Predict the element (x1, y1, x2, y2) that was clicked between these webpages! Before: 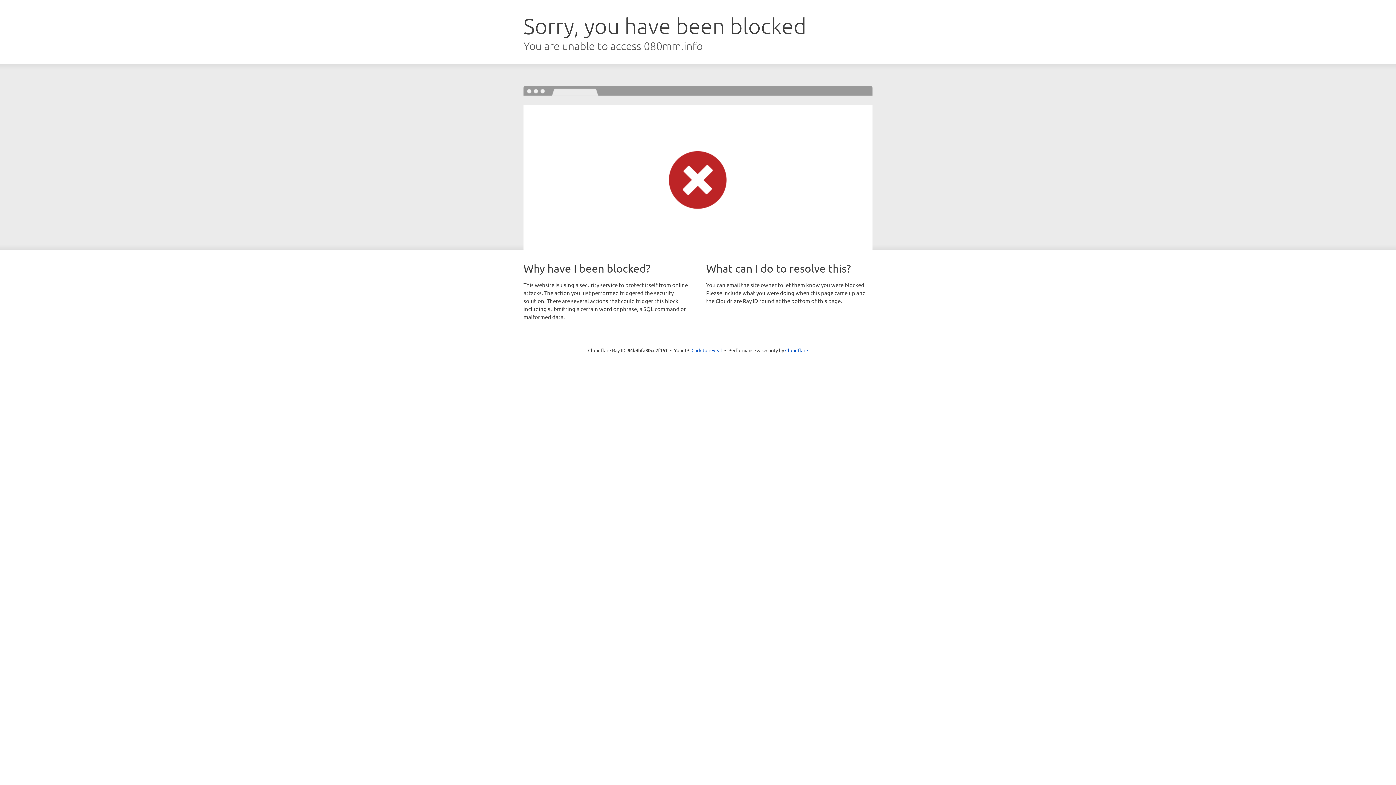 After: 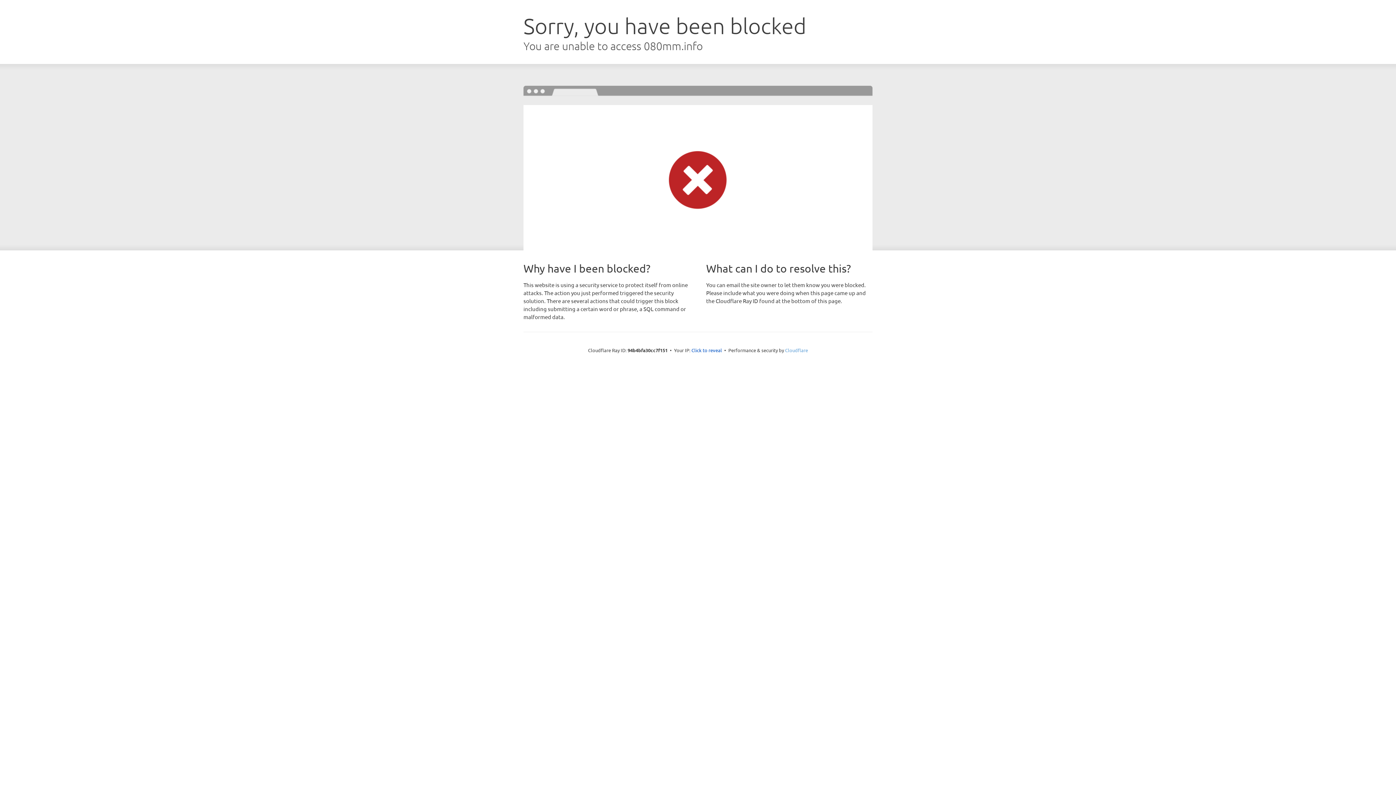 Action: bbox: (785, 347, 808, 353) label: Cloudflare